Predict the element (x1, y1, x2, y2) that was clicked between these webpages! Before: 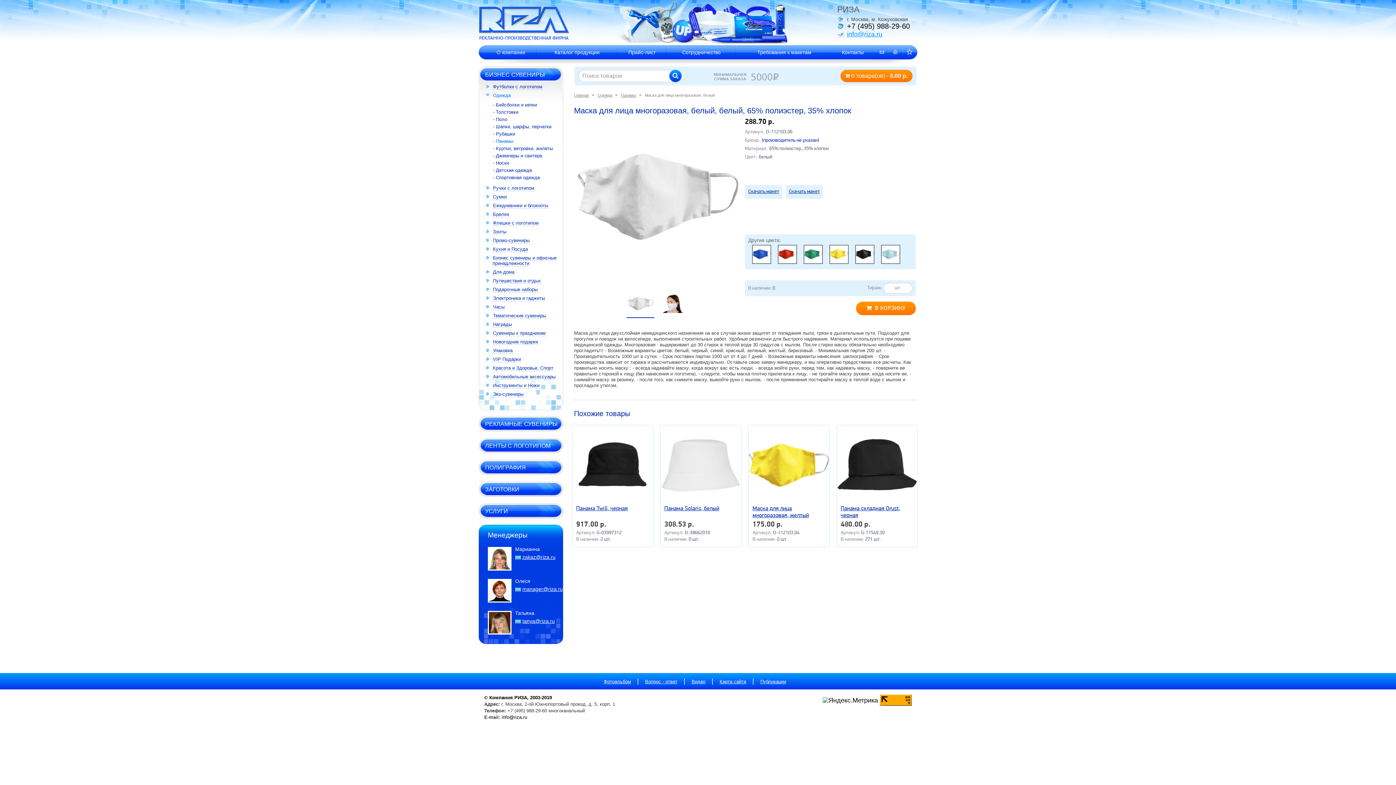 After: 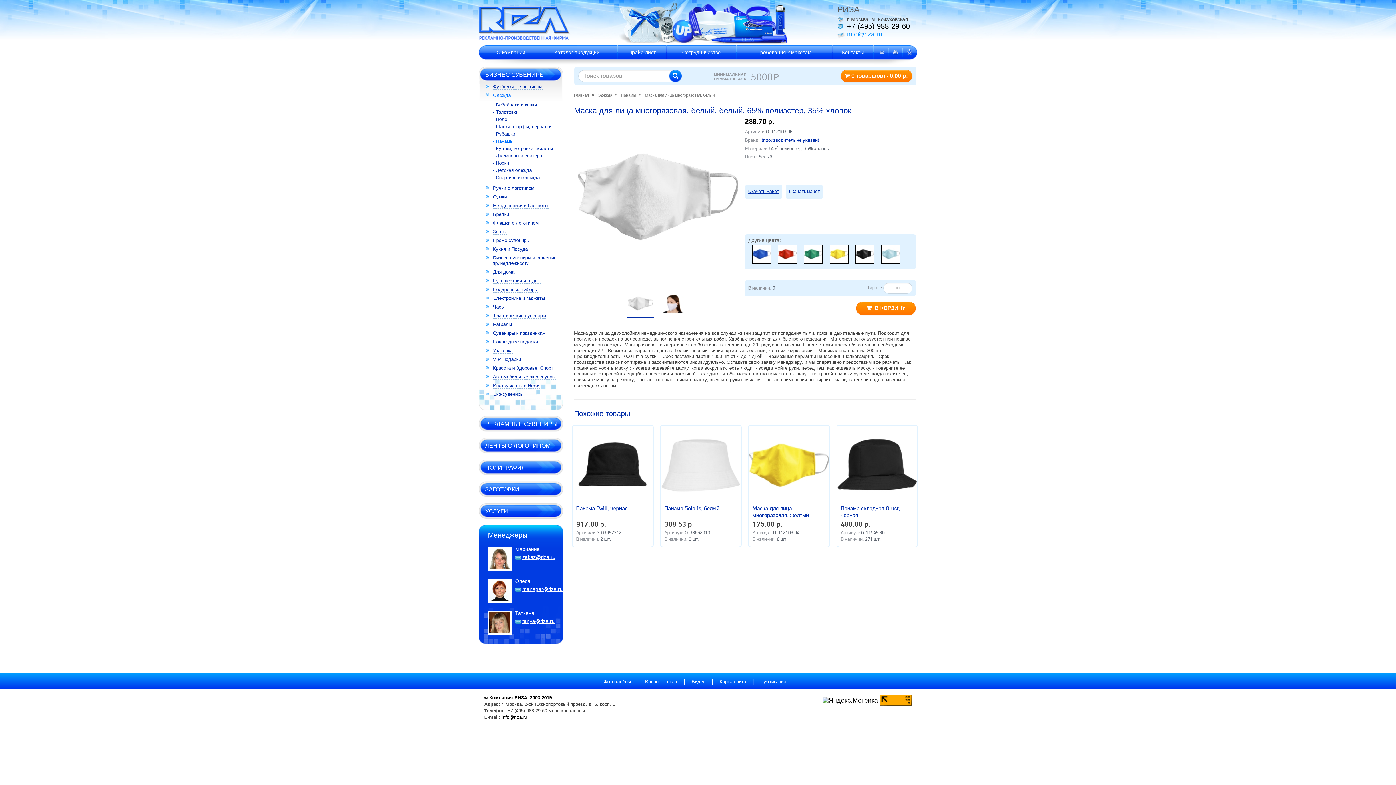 Action: bbox: (785, 185, 823, 198) label: Скачать макет